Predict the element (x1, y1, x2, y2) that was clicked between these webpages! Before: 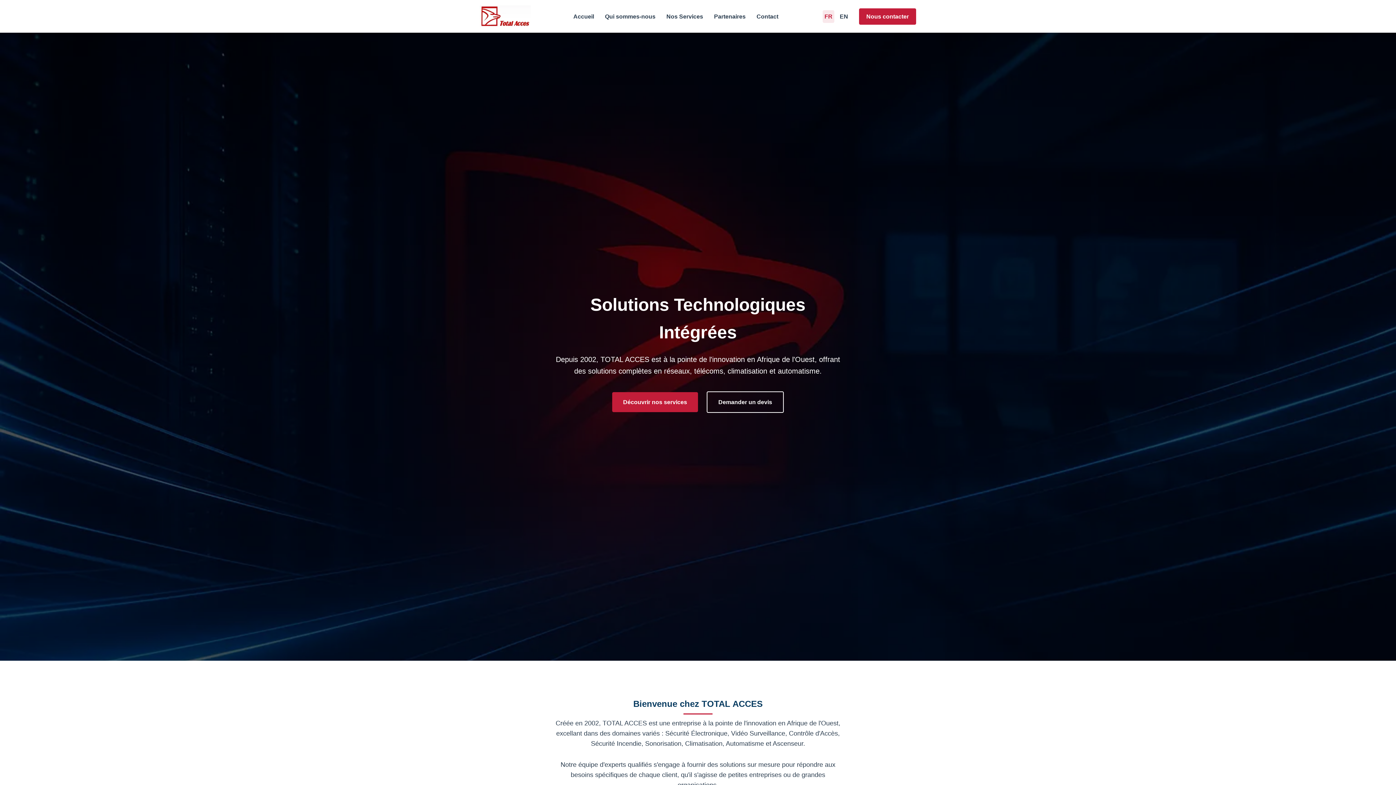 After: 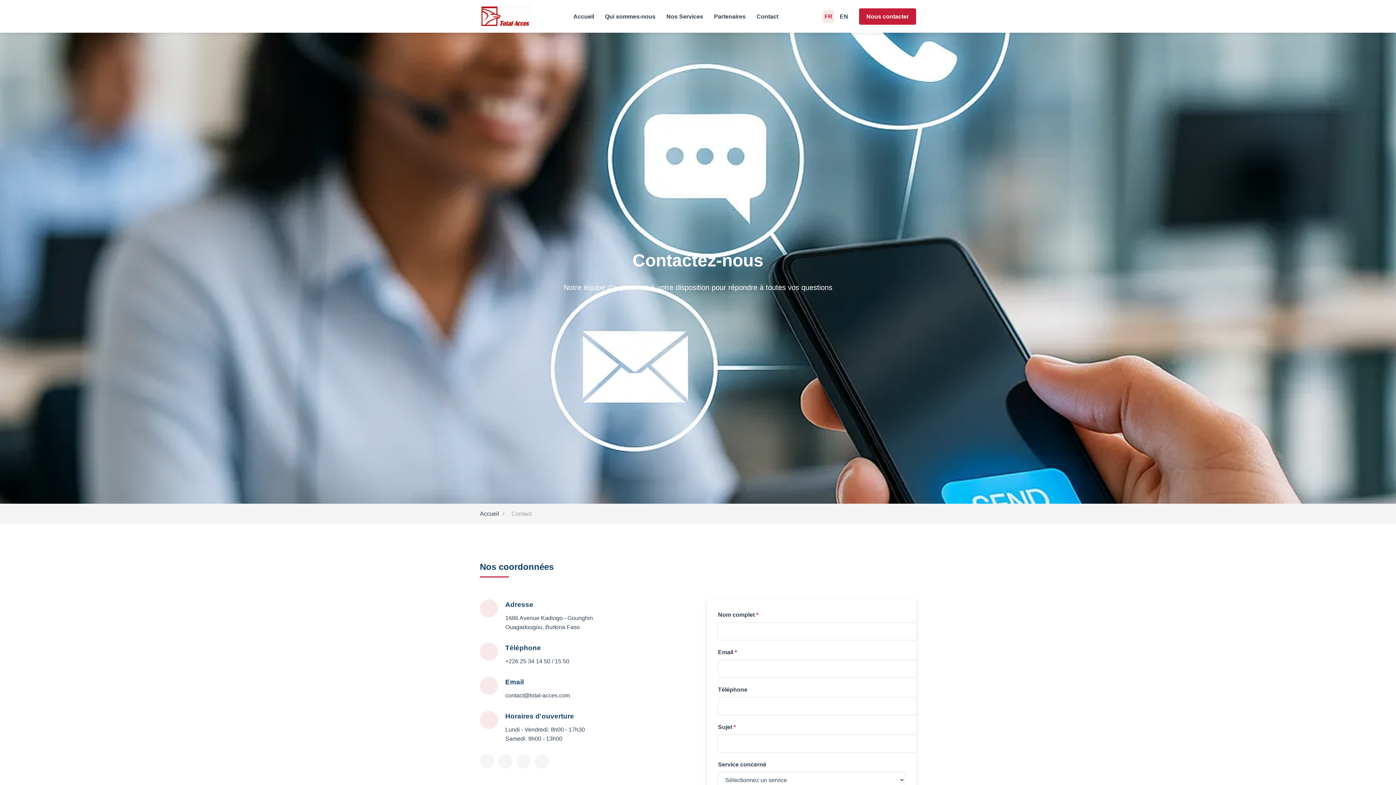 Action: label: Contact bbox: (756, 9, 778, 23)